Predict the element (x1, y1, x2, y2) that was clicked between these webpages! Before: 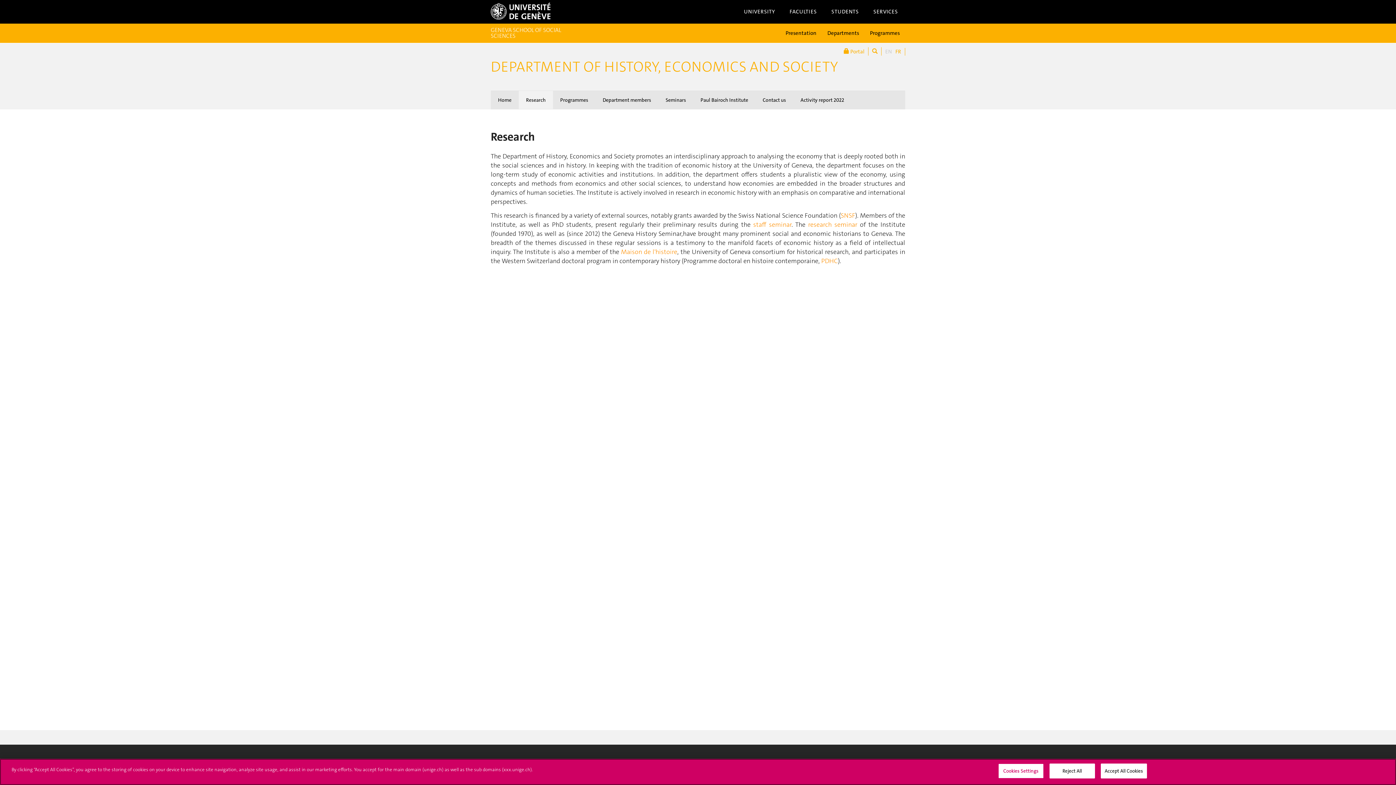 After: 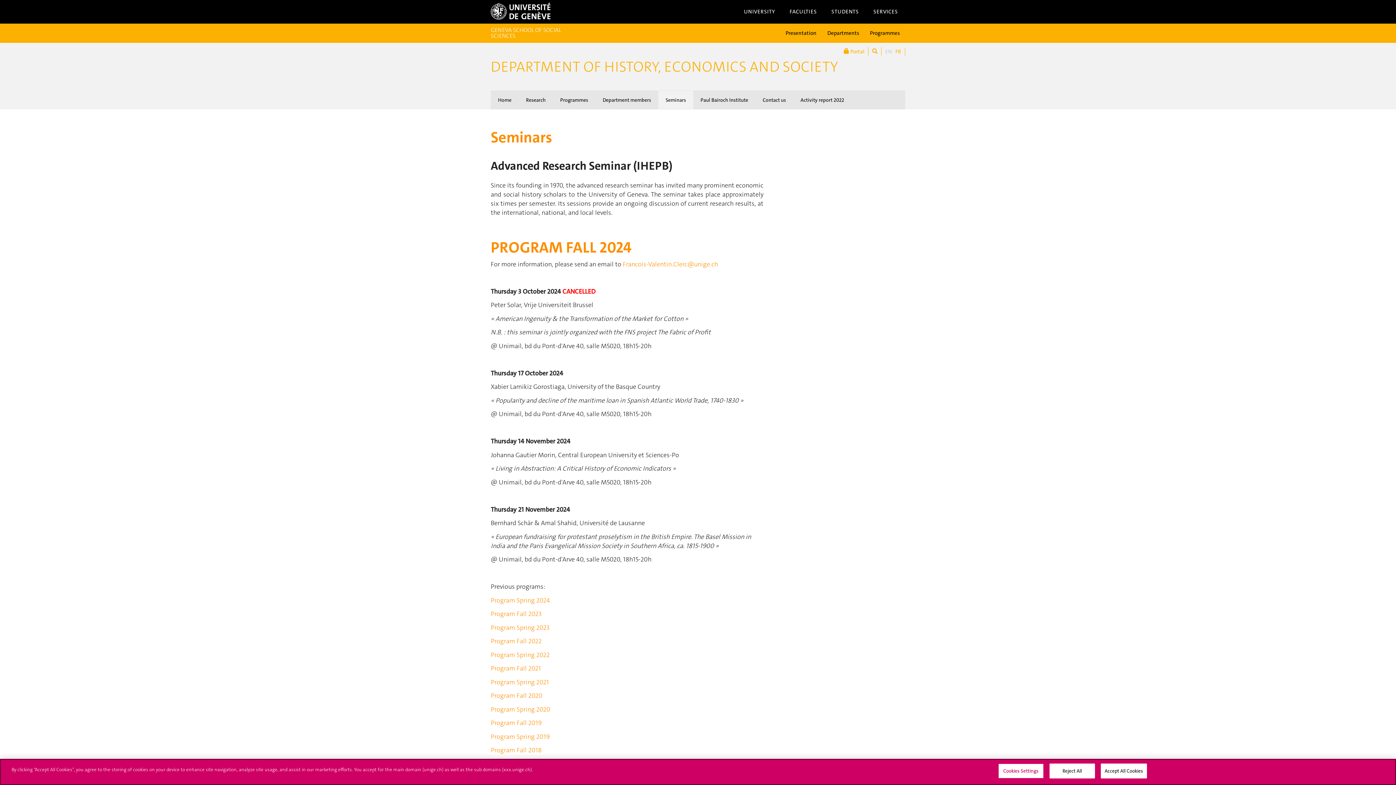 Action: label: research seminar bbox: (808, 220, 857, 229)